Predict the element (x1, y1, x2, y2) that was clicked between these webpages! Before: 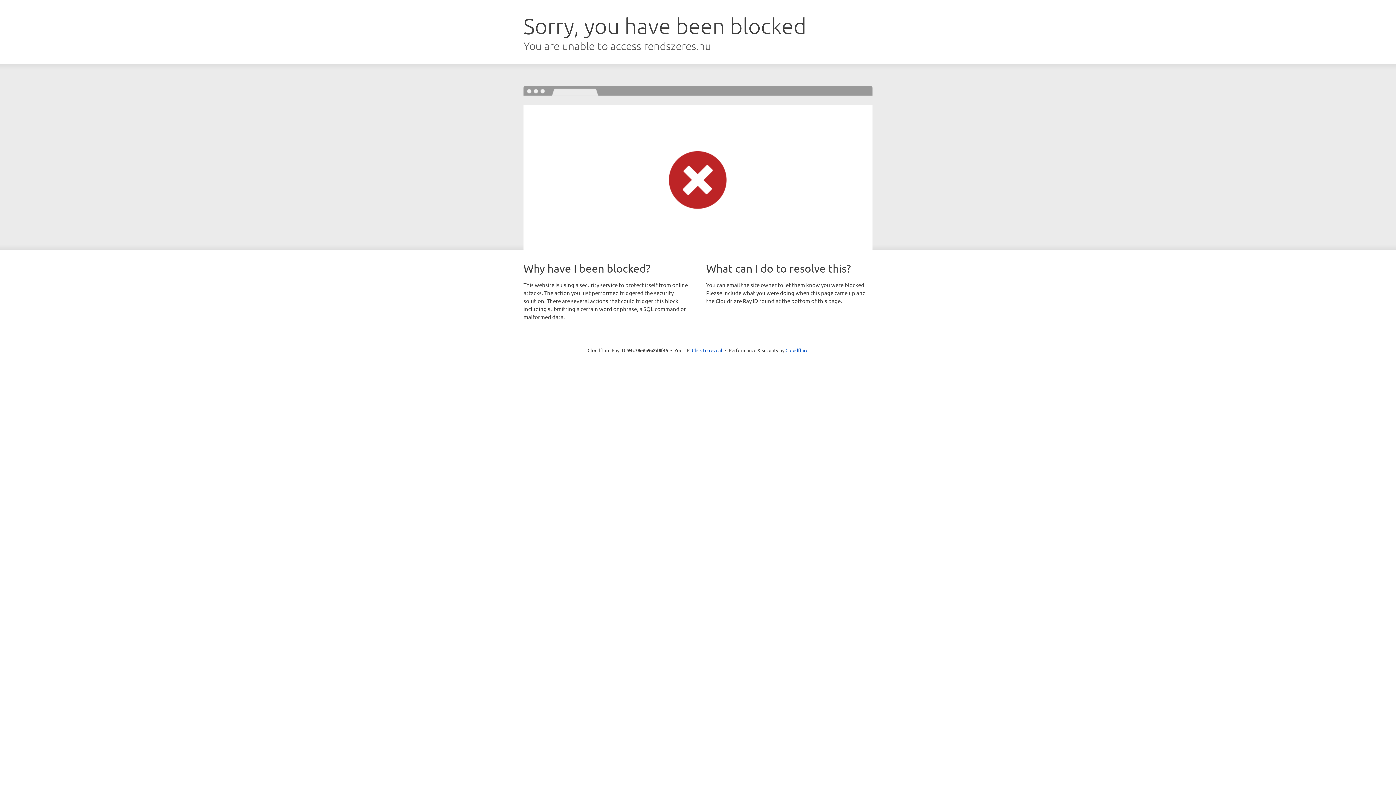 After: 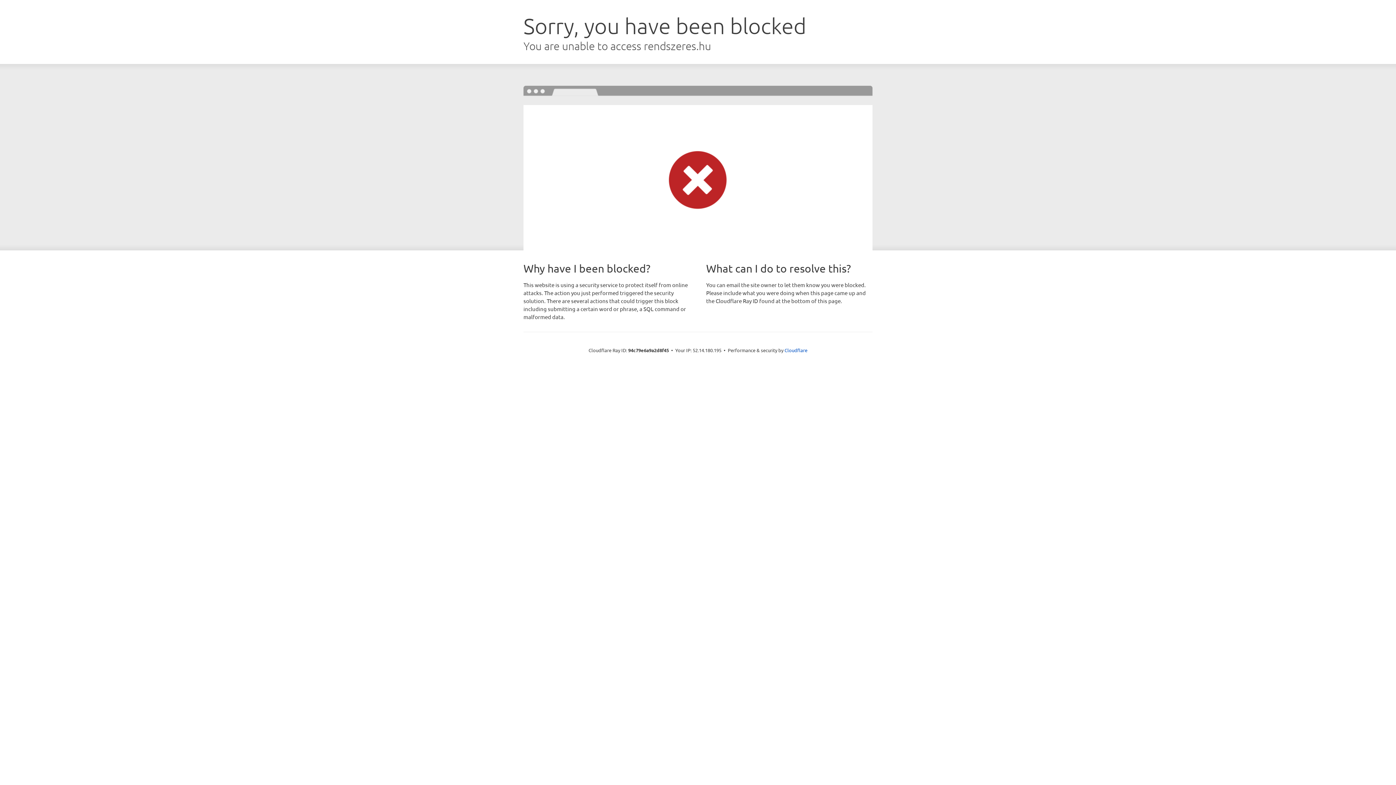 Action: bbox: (692, 346, 722, 353) label: Click to reveal